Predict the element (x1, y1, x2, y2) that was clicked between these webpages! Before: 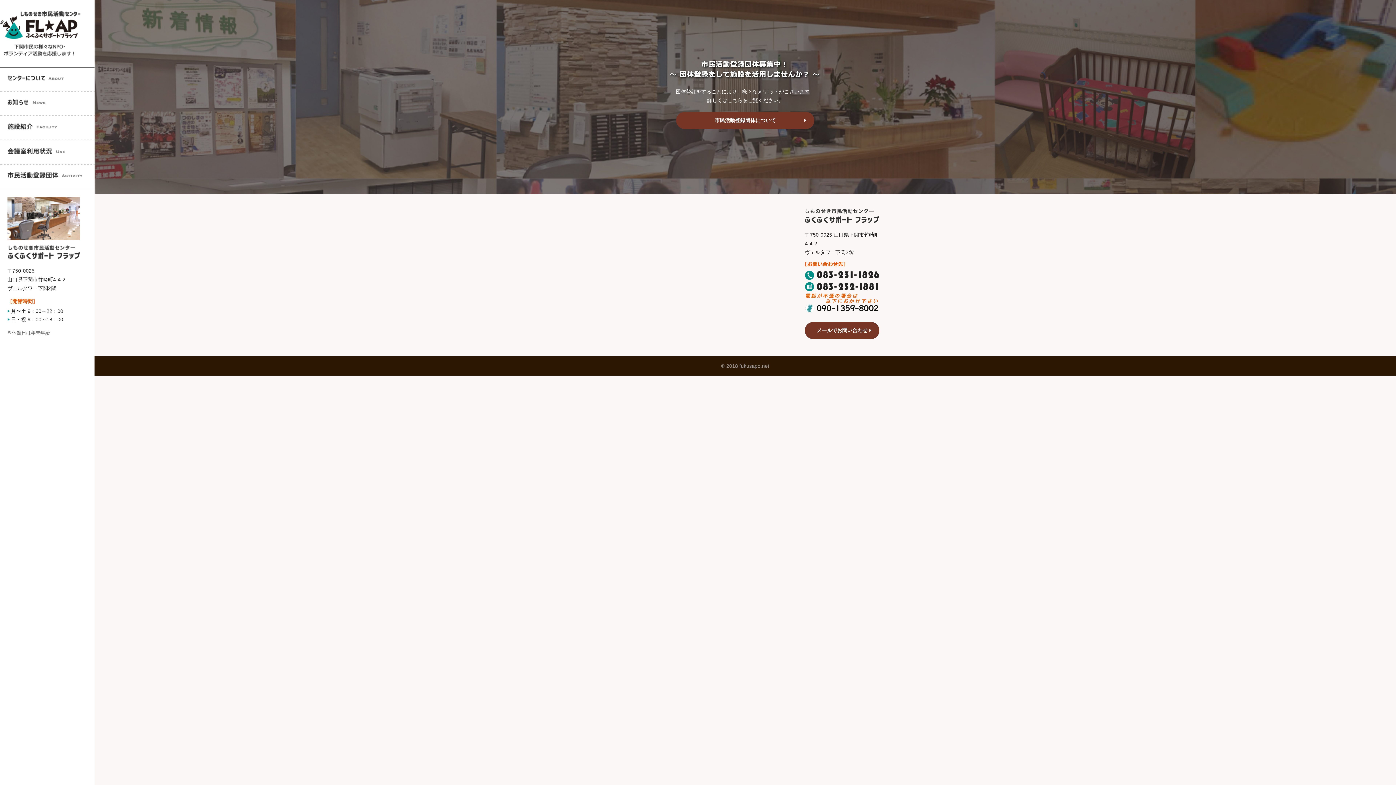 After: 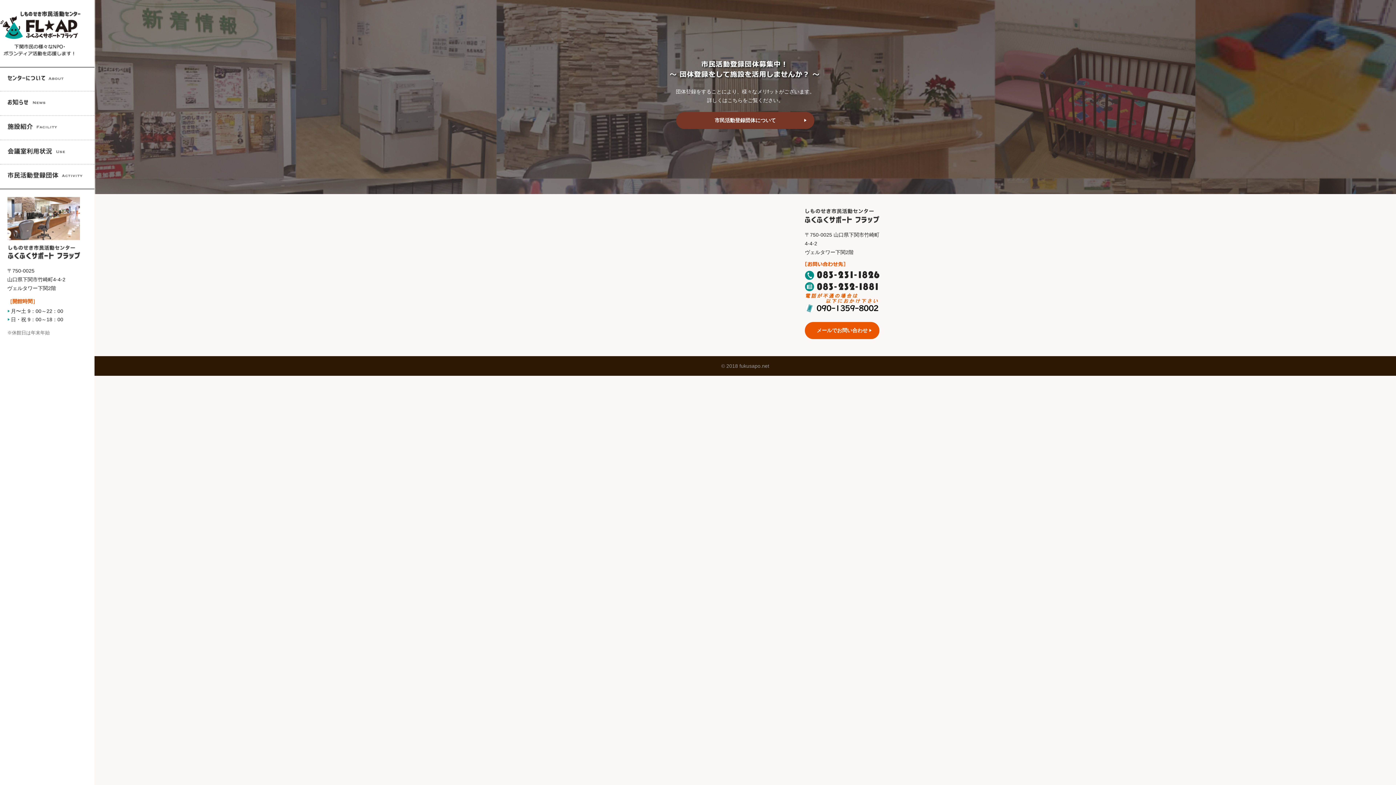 Action: bbox: (805, 322, 879, 339) label: メールでお問い合わせ